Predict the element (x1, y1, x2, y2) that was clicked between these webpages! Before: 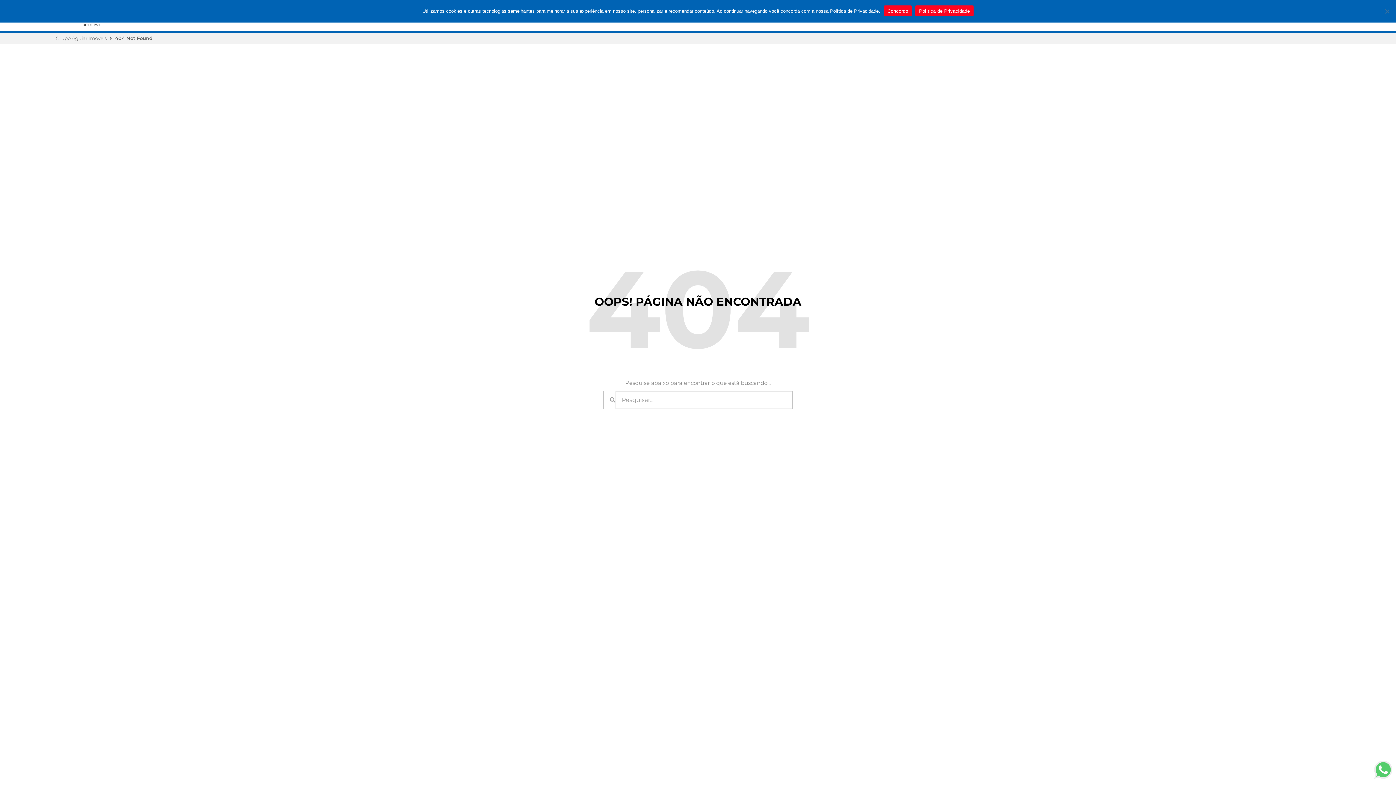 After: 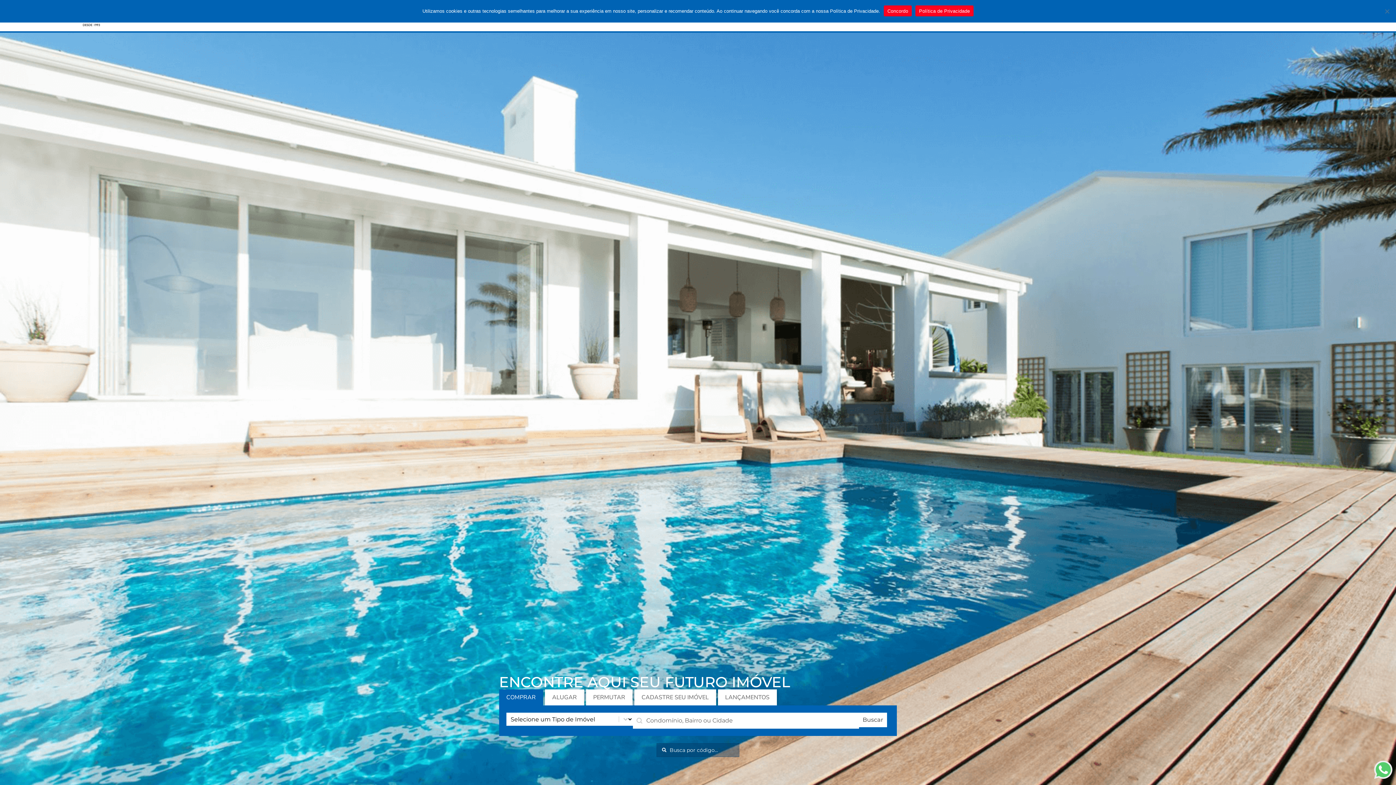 Action: bbox: (55, 34, 106, 41) label: Grupo Aguiar Imóveis